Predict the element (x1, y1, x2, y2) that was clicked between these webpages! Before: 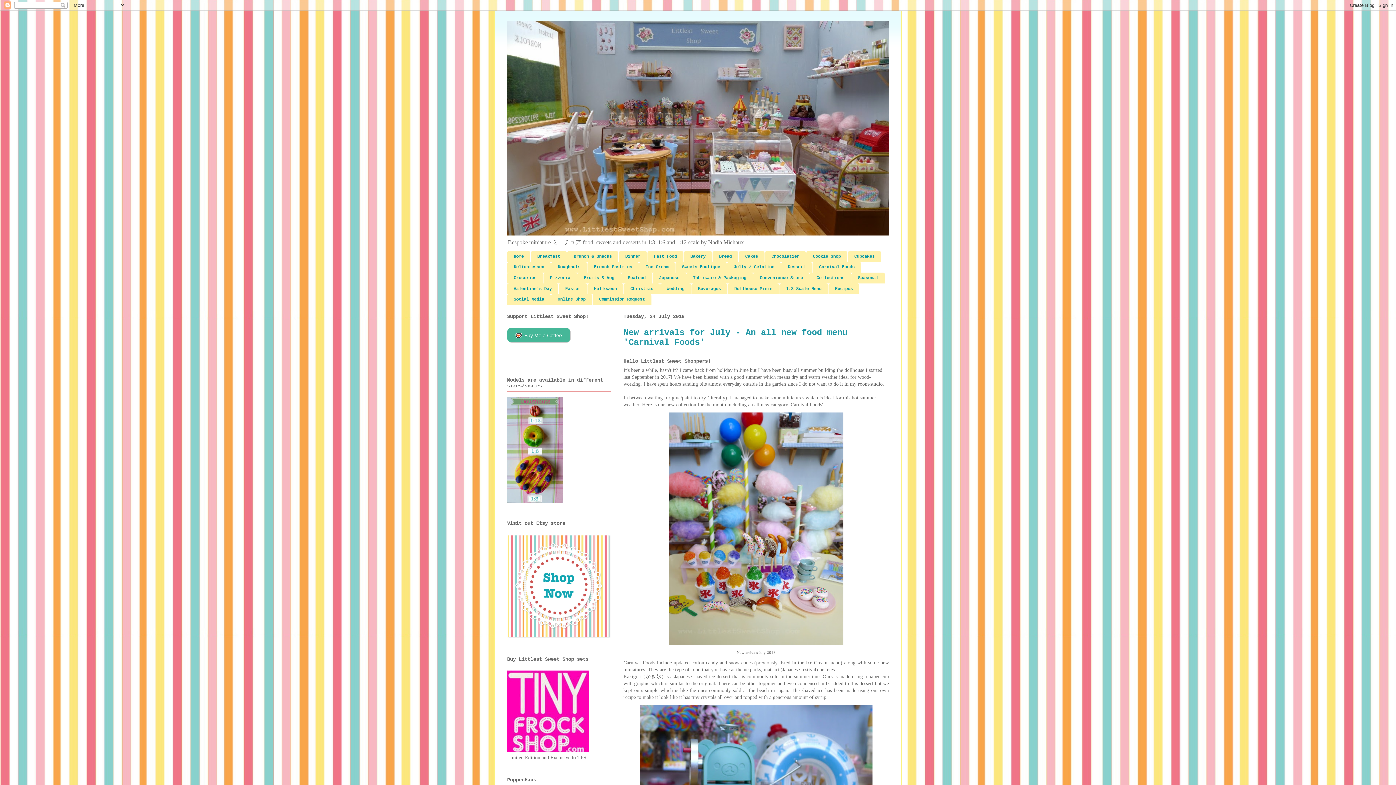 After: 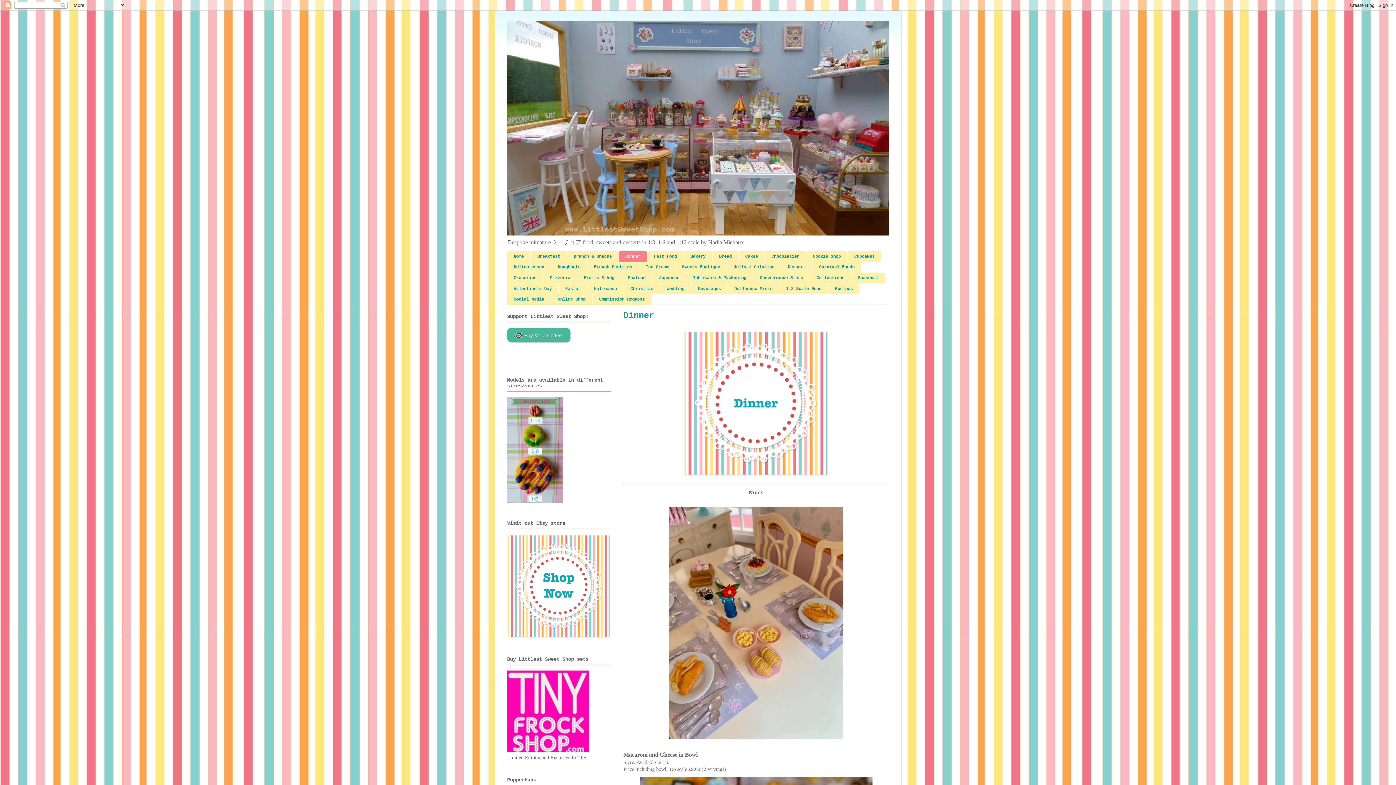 Action: bbox: (618, 251, 647, 262) label: Dinner